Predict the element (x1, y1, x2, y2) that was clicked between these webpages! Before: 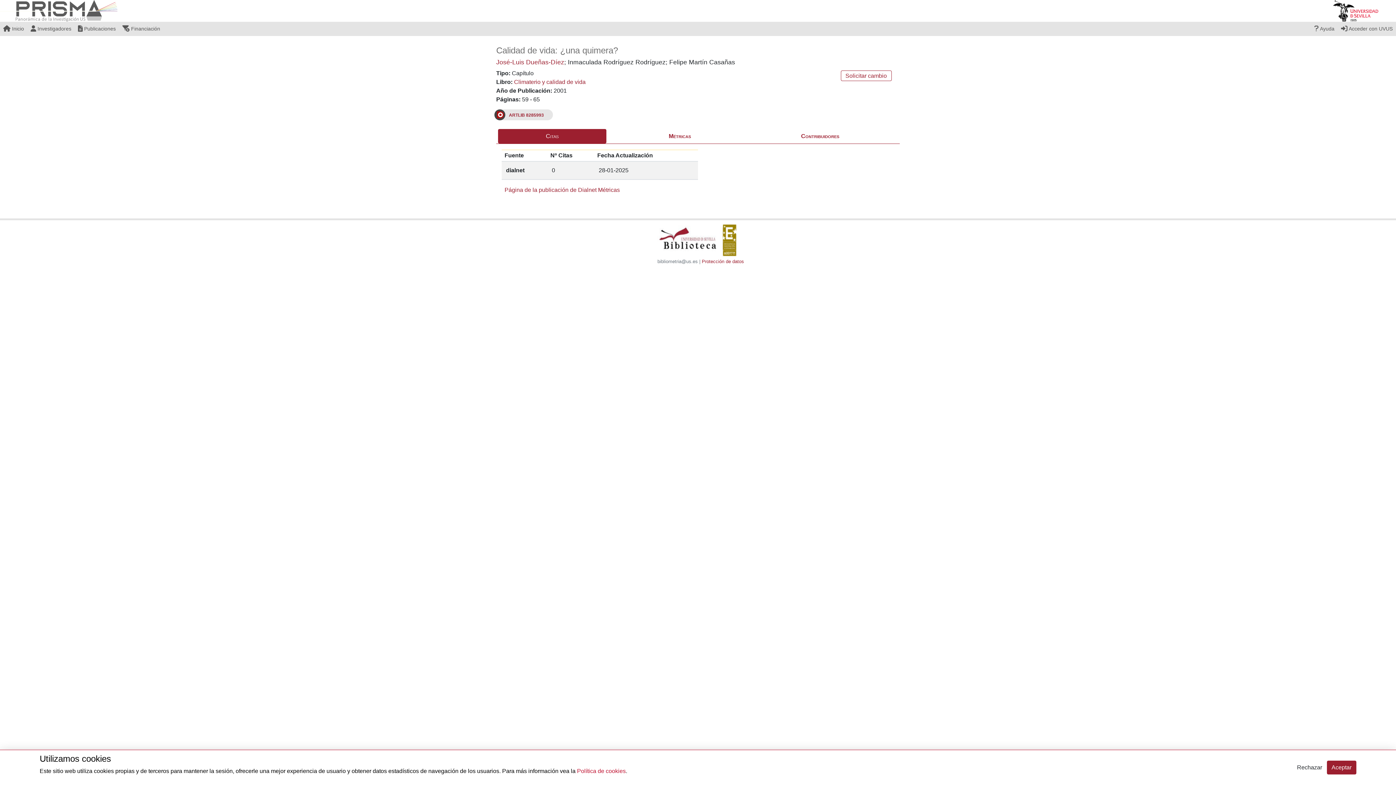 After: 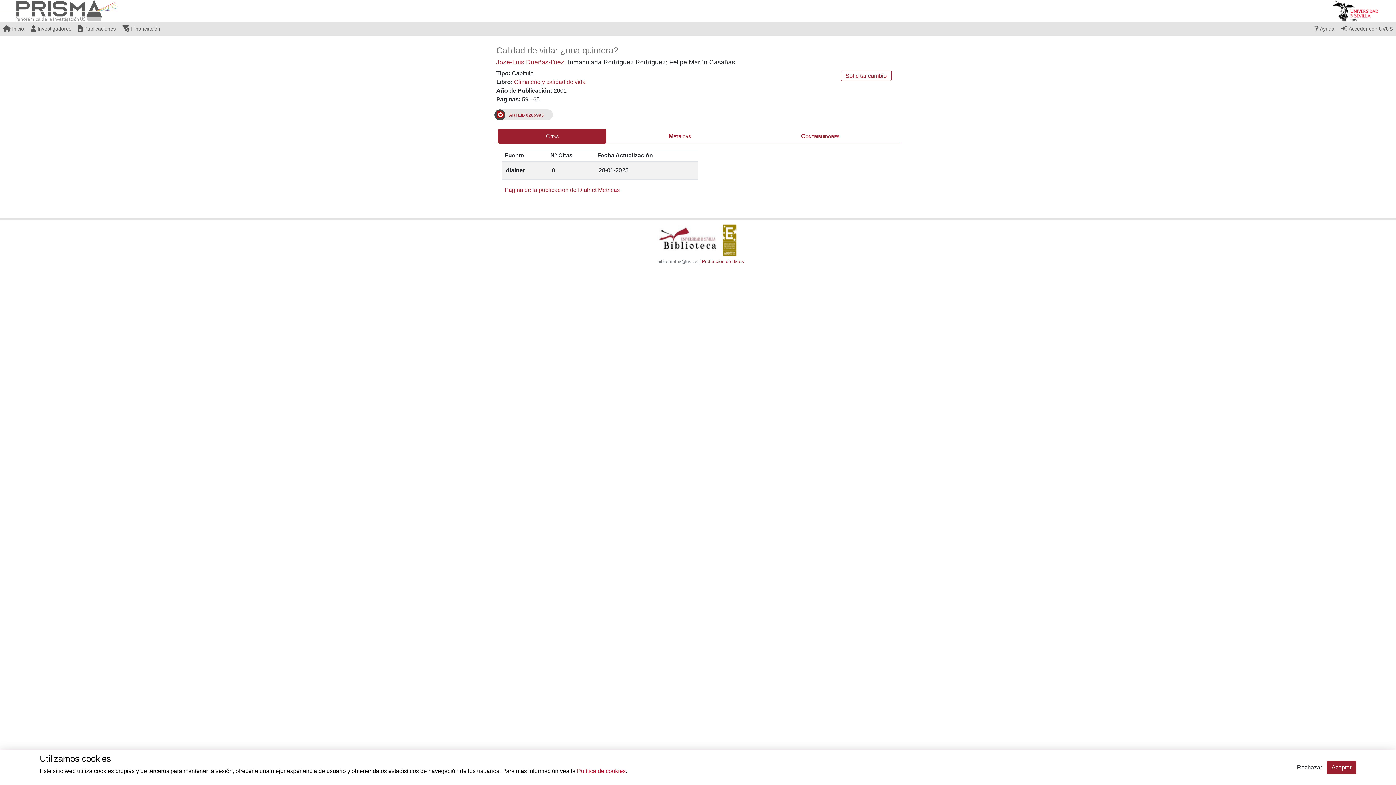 Action: label:  Investigadores bbox: (27, 21, 74, 36)